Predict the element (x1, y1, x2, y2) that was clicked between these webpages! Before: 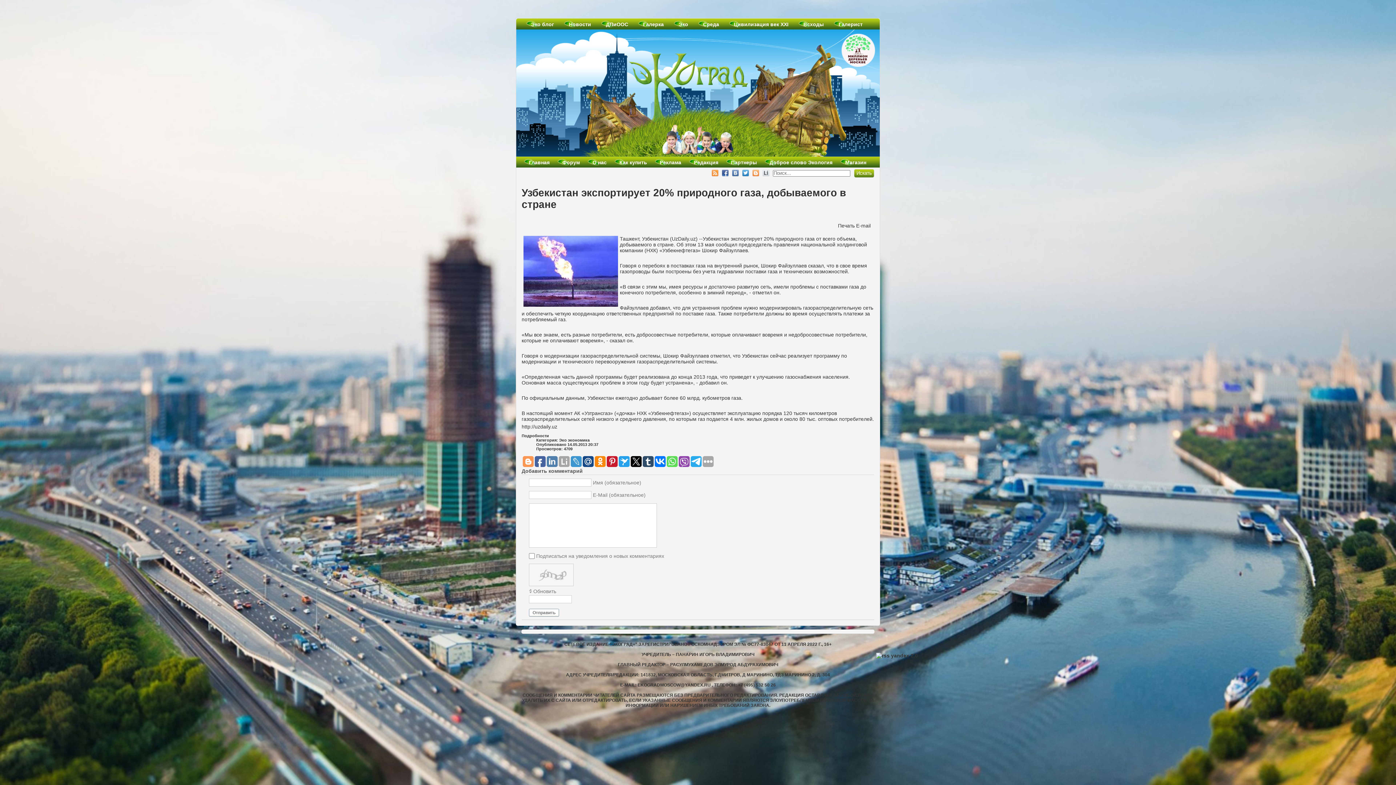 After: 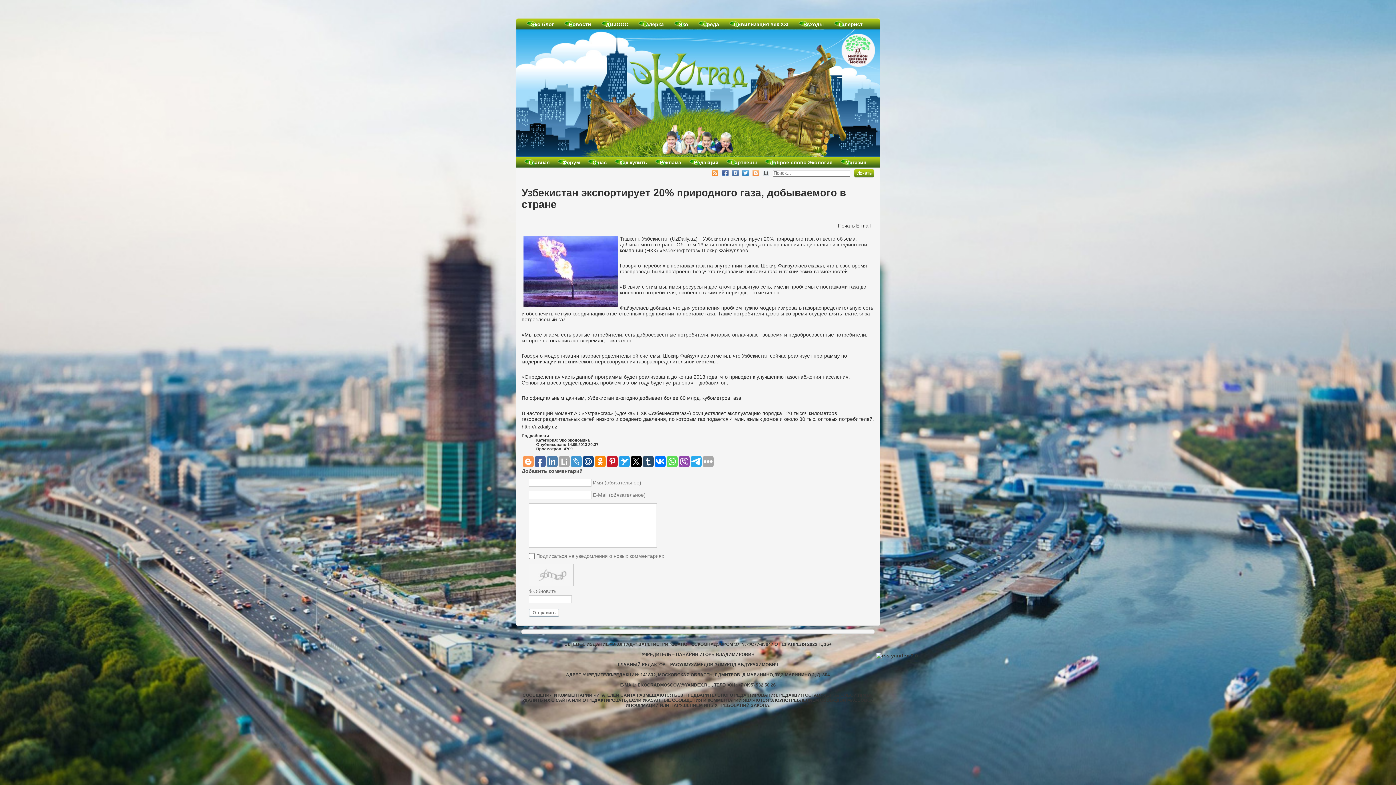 Action: label: E-mail bbox: (856, 222, 870, 228)